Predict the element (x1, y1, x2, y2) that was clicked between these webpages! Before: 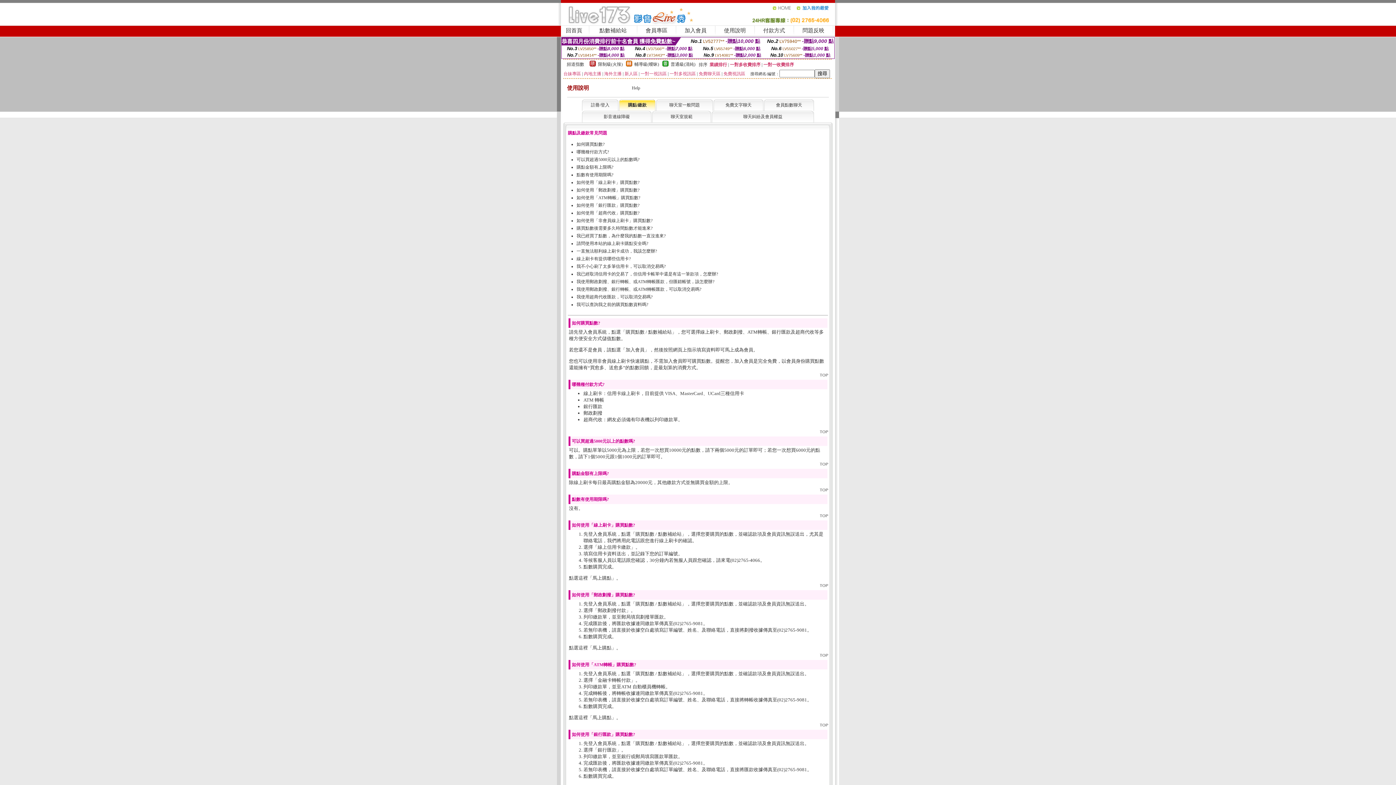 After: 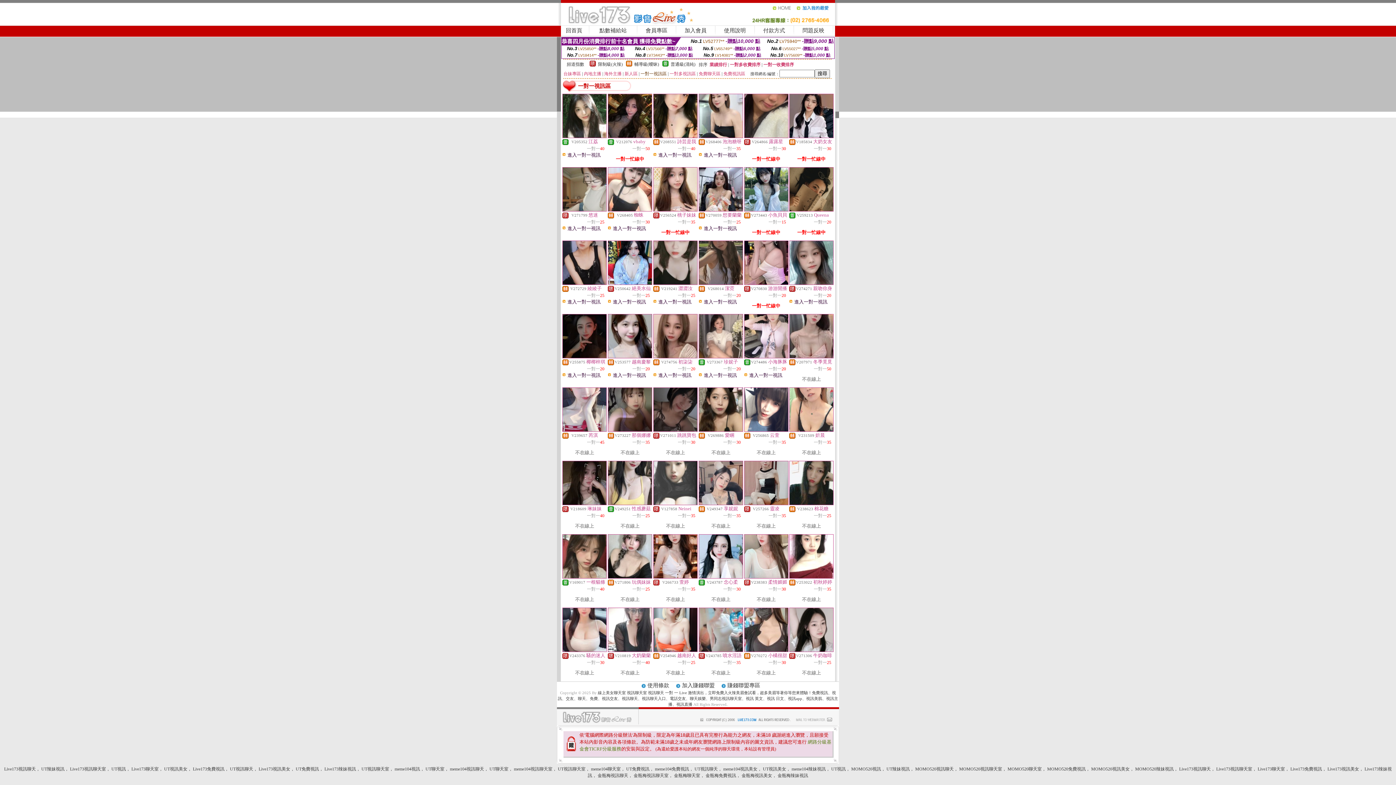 Action: label: 一對一視訊區 bbox: (640, 71, 666, 76)